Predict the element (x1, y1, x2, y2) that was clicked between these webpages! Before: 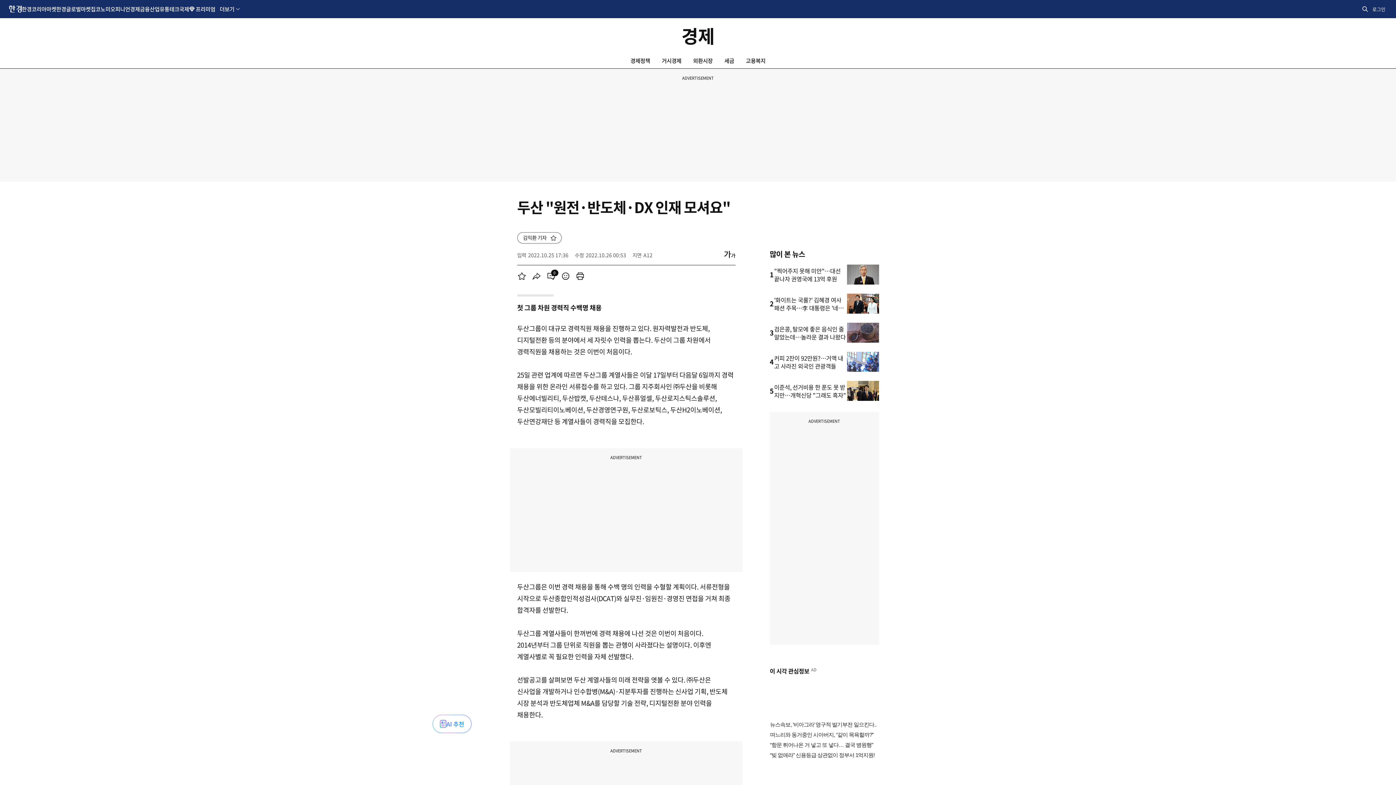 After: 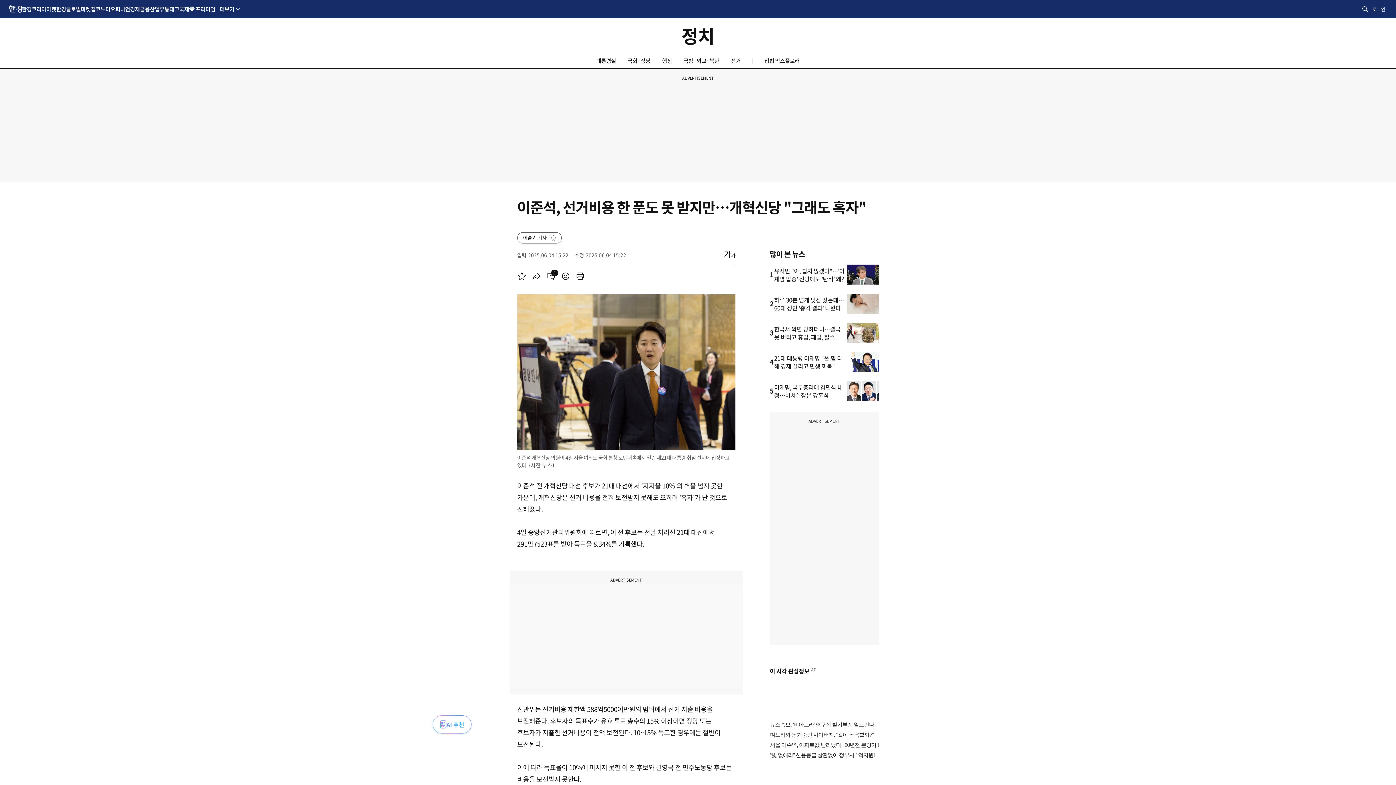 Action: bbox: (774, 382, 846, 399) label: 이준석, 선거비용 한 푼도 못 받지만…개혁신당 "그래도 흑자"